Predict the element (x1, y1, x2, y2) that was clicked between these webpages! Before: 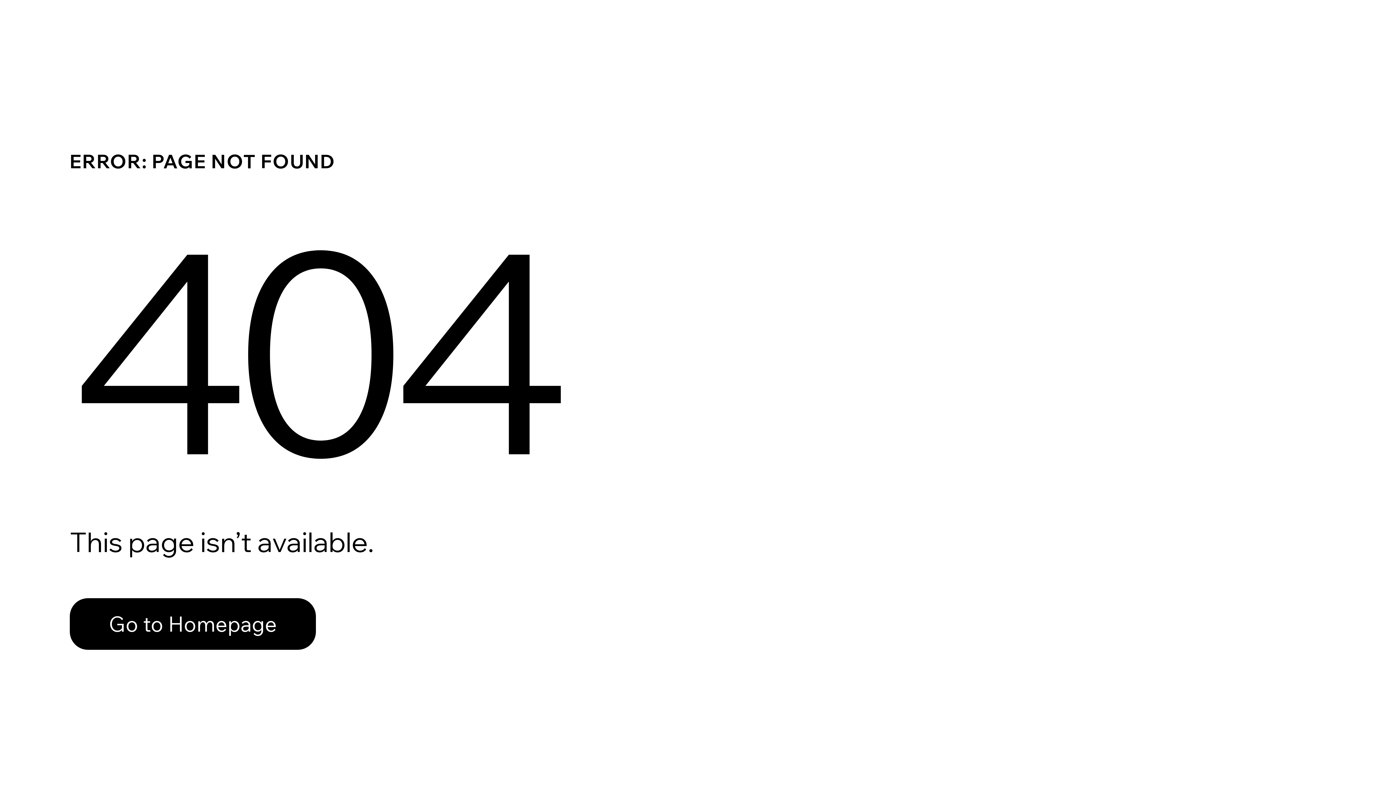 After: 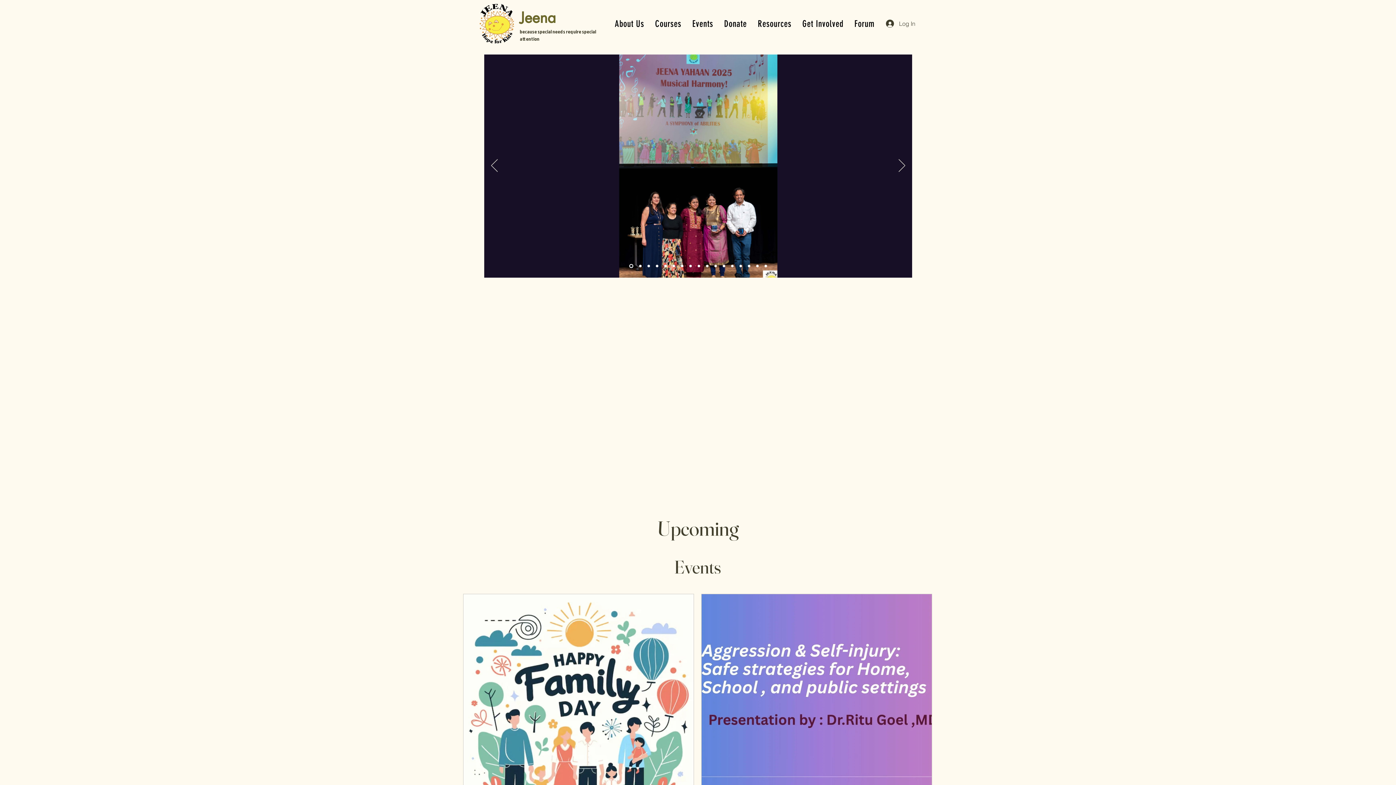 Action: label: Go to Homepage bbox: (69, 598, 316, 650)